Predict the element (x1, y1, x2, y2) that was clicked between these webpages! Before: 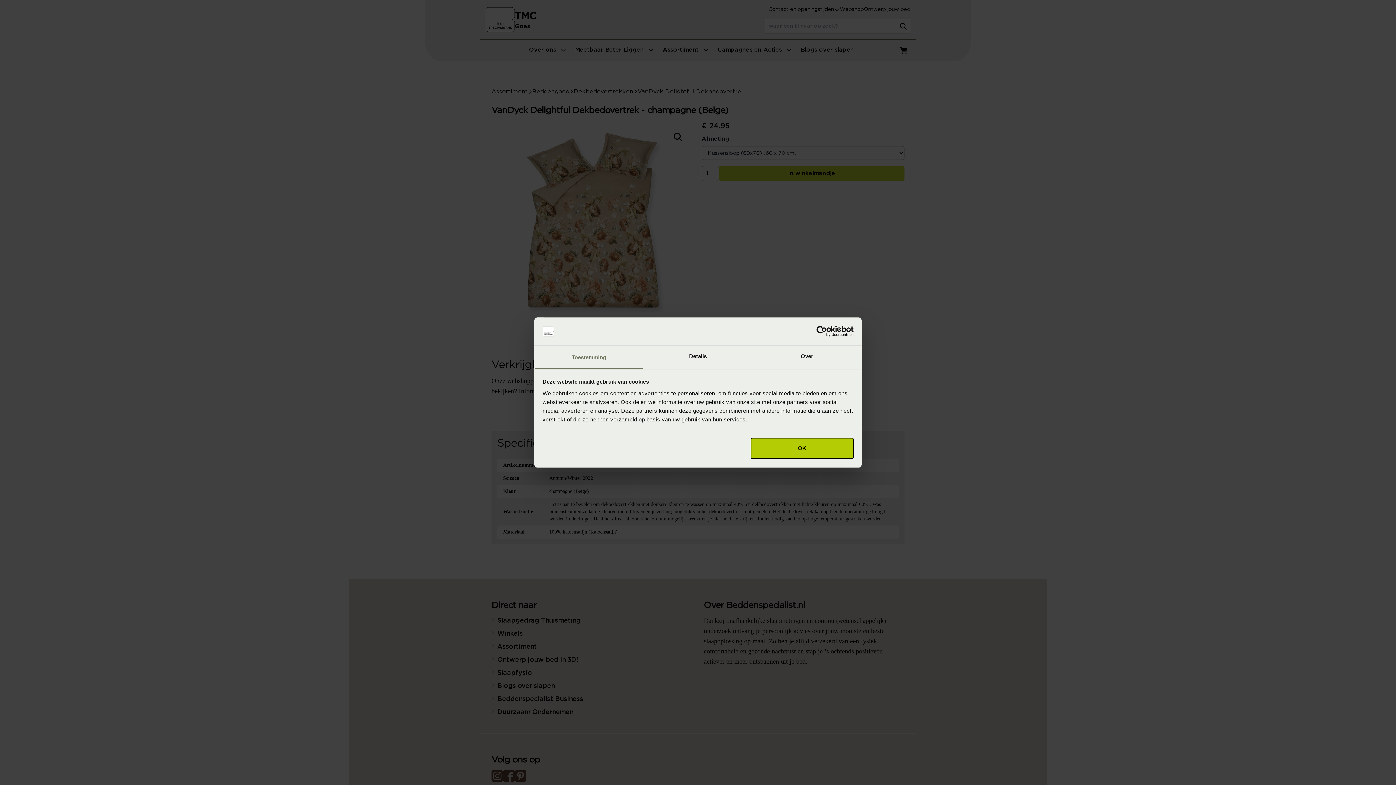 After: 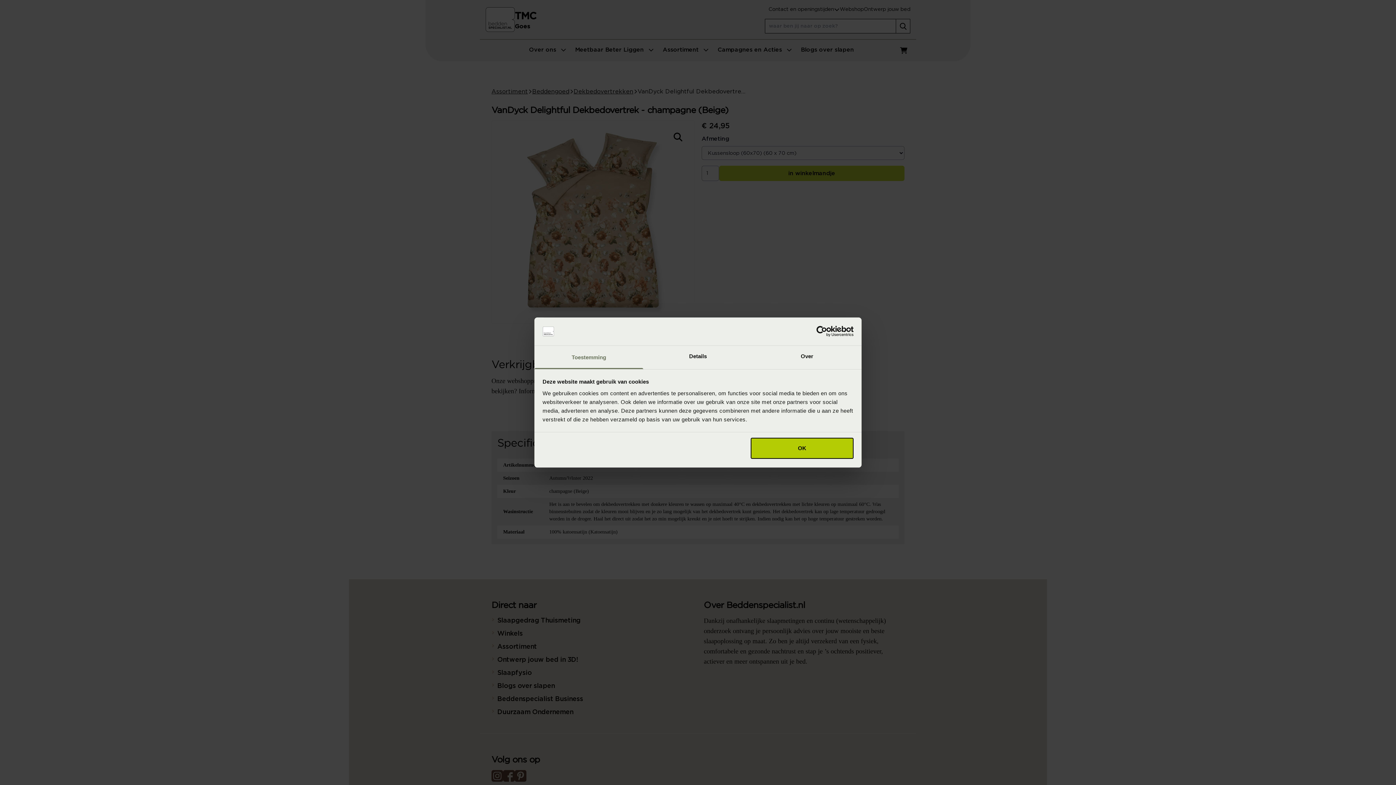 Action: bbox: (790, 326, 853, 337) label: Cookiebot - opens in a new window